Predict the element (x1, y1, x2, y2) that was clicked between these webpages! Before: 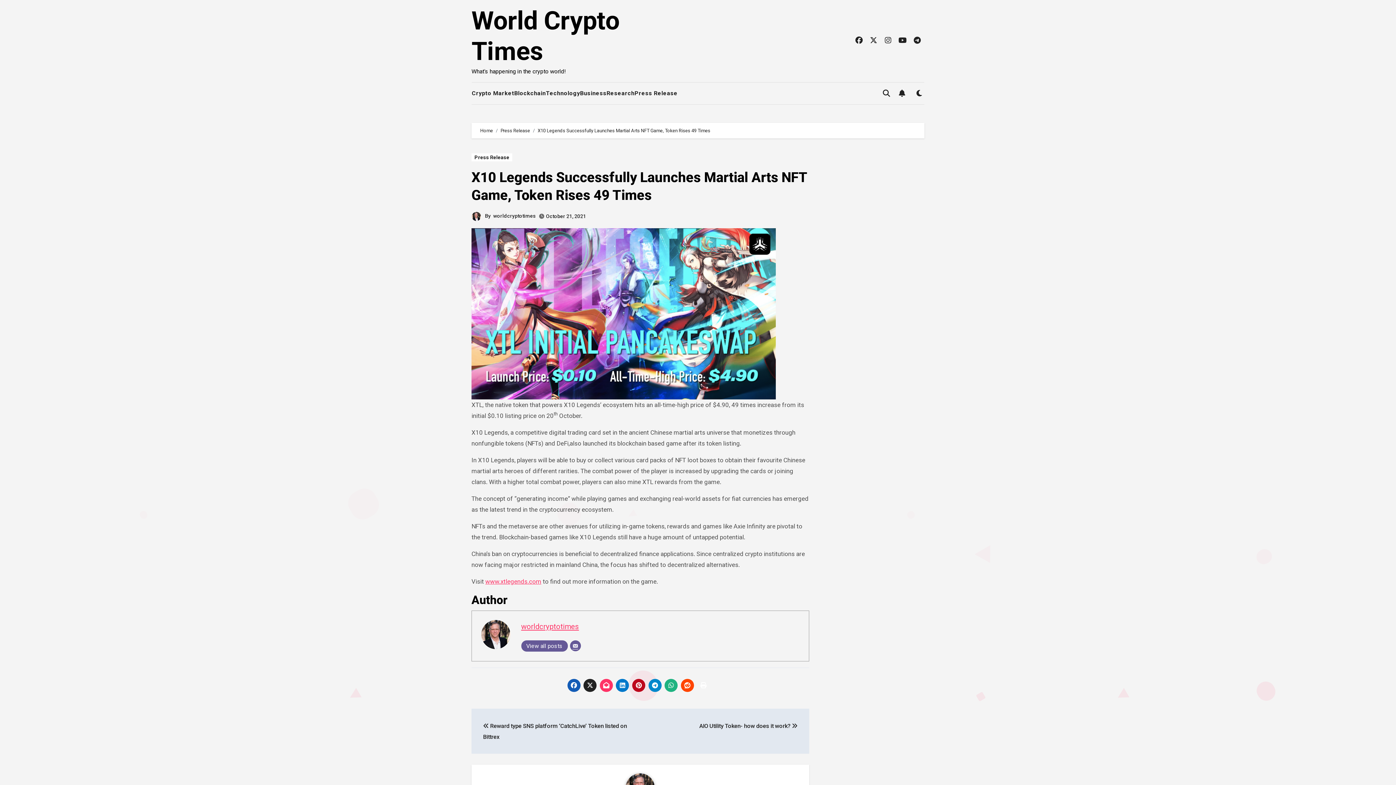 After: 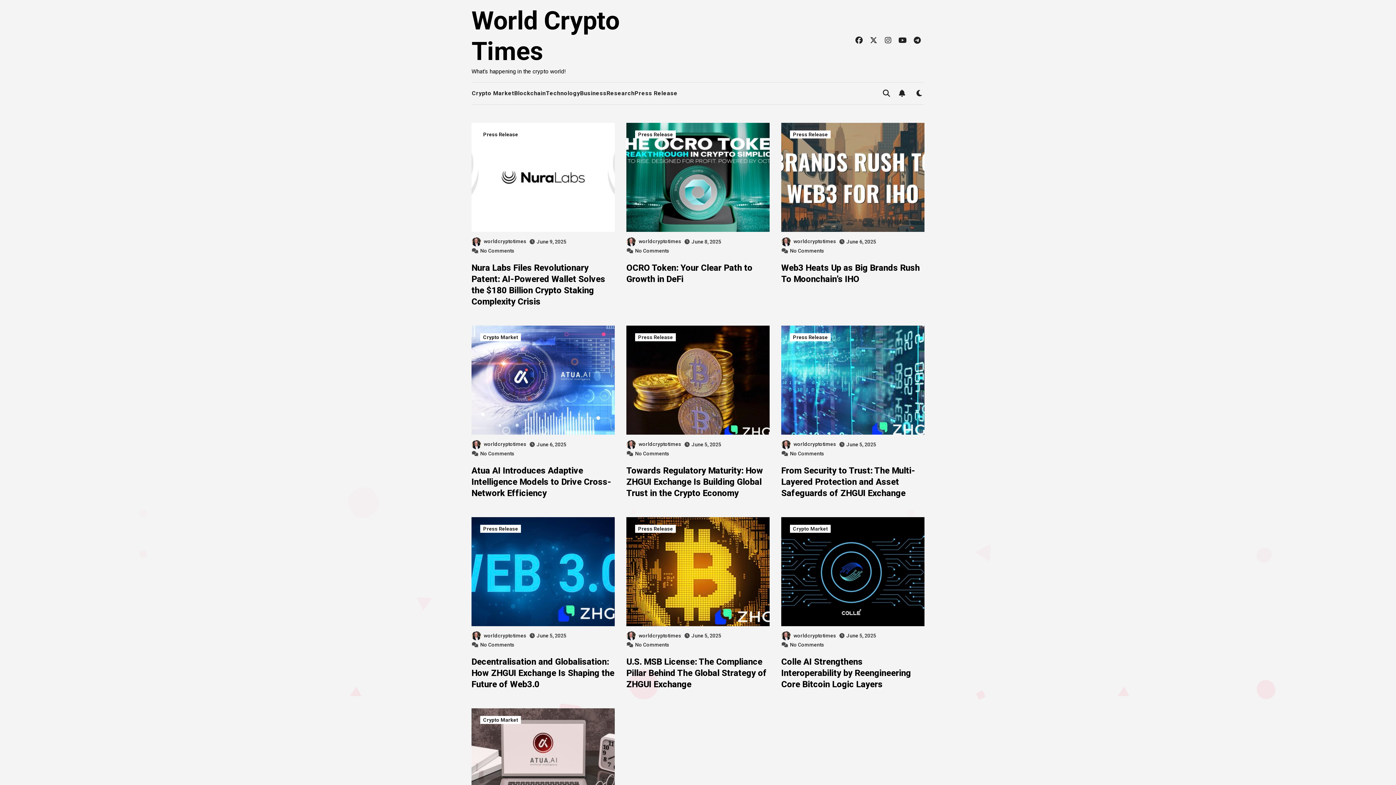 Action: label: Home bbox: (480, 128, 493, 133)